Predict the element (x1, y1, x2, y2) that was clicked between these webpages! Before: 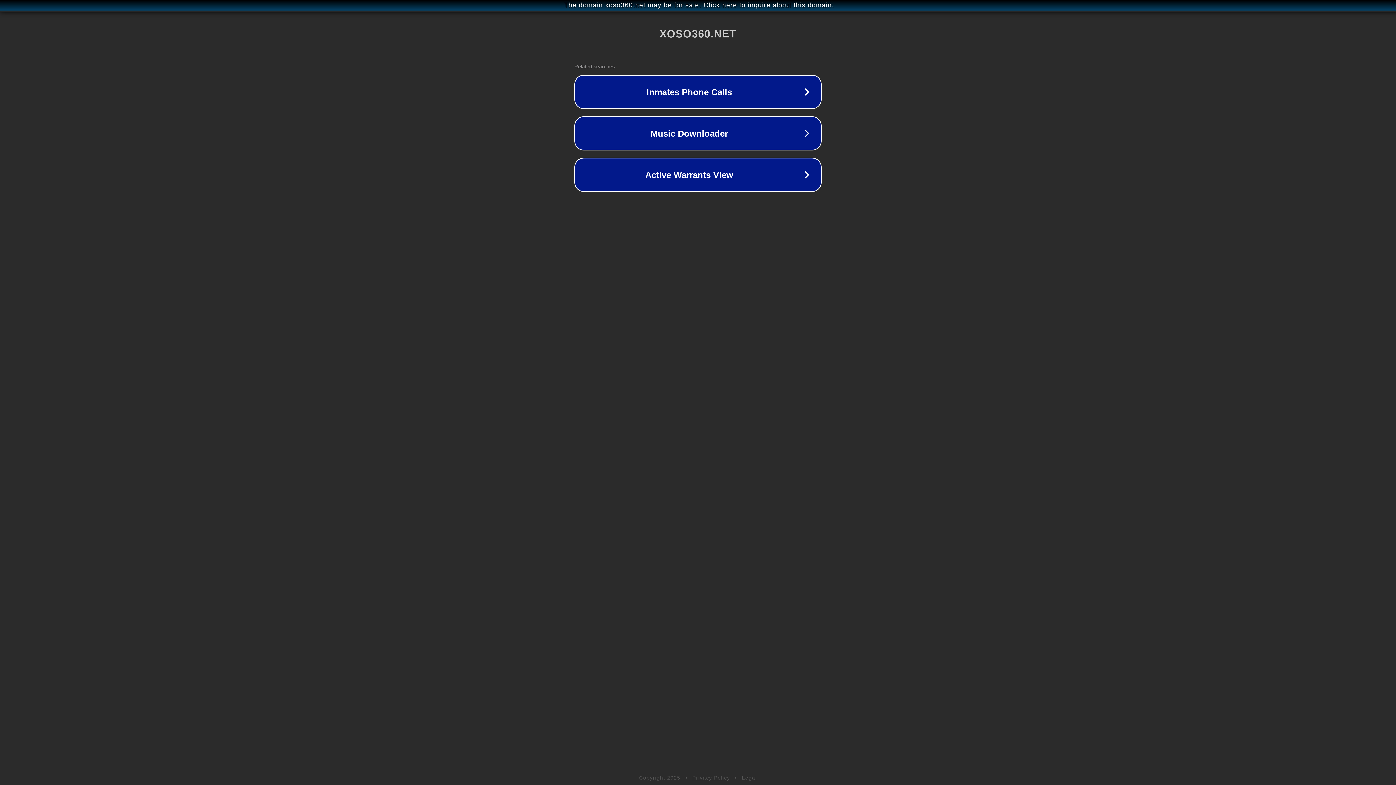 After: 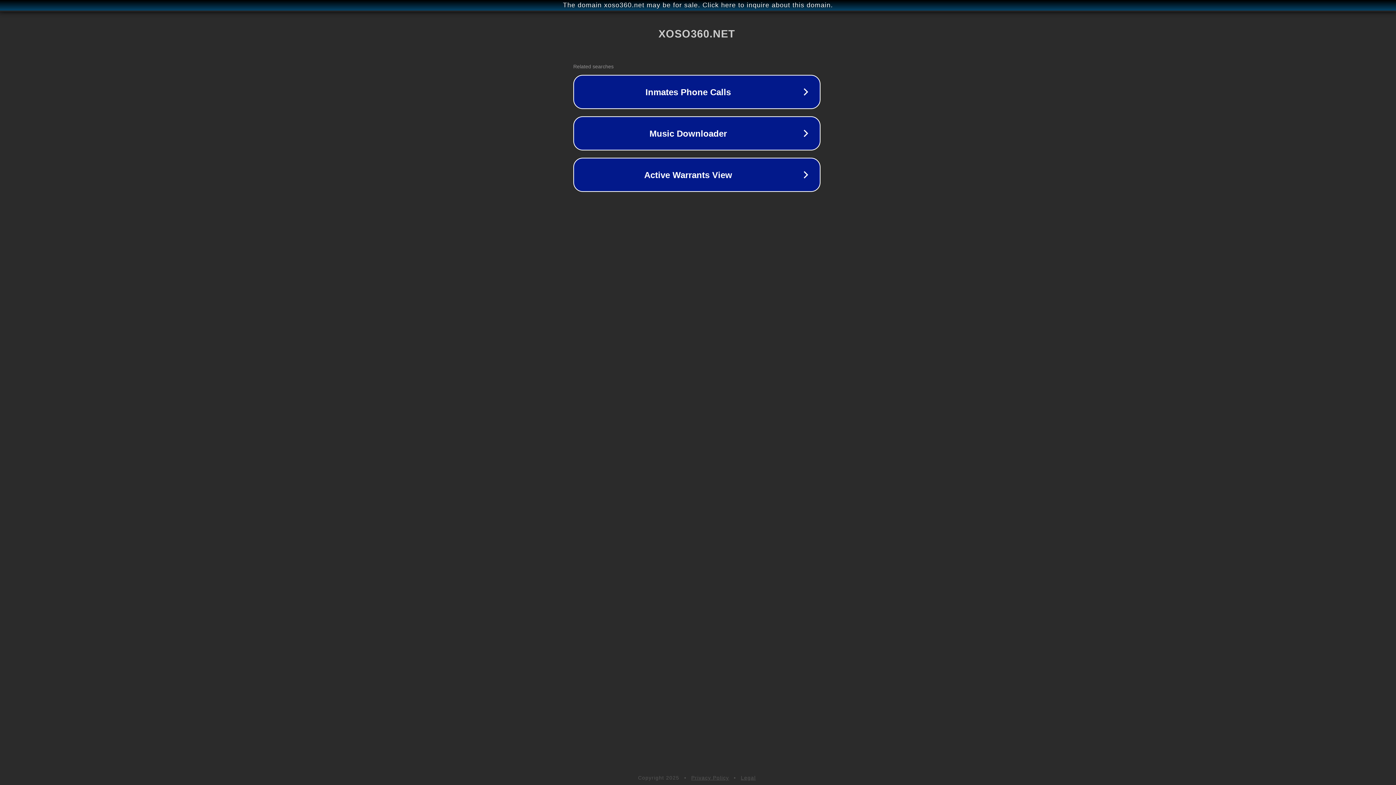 Action: label: The domain xoso360.net may be for sale. Click here to inquire about this domain. bbox: (1, 1, 1397, 9)